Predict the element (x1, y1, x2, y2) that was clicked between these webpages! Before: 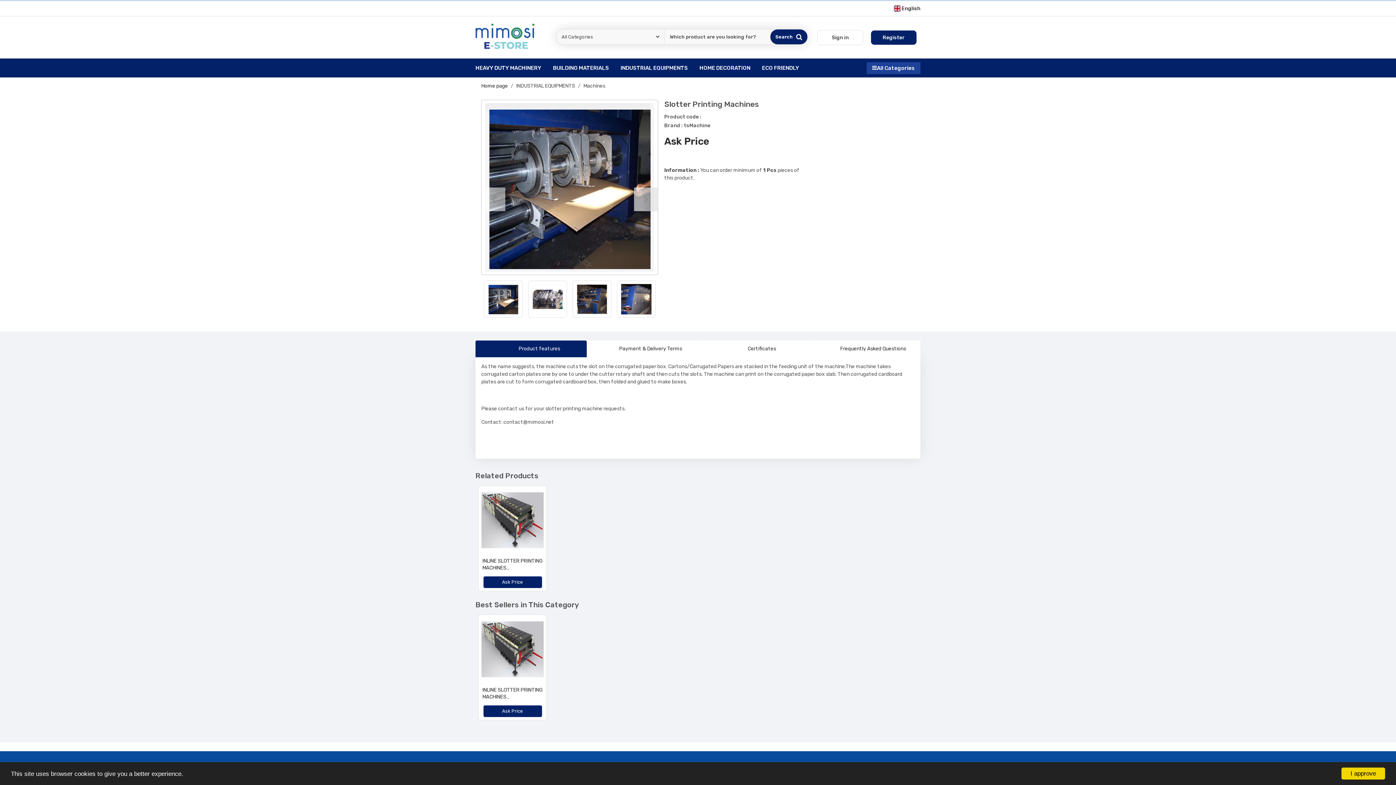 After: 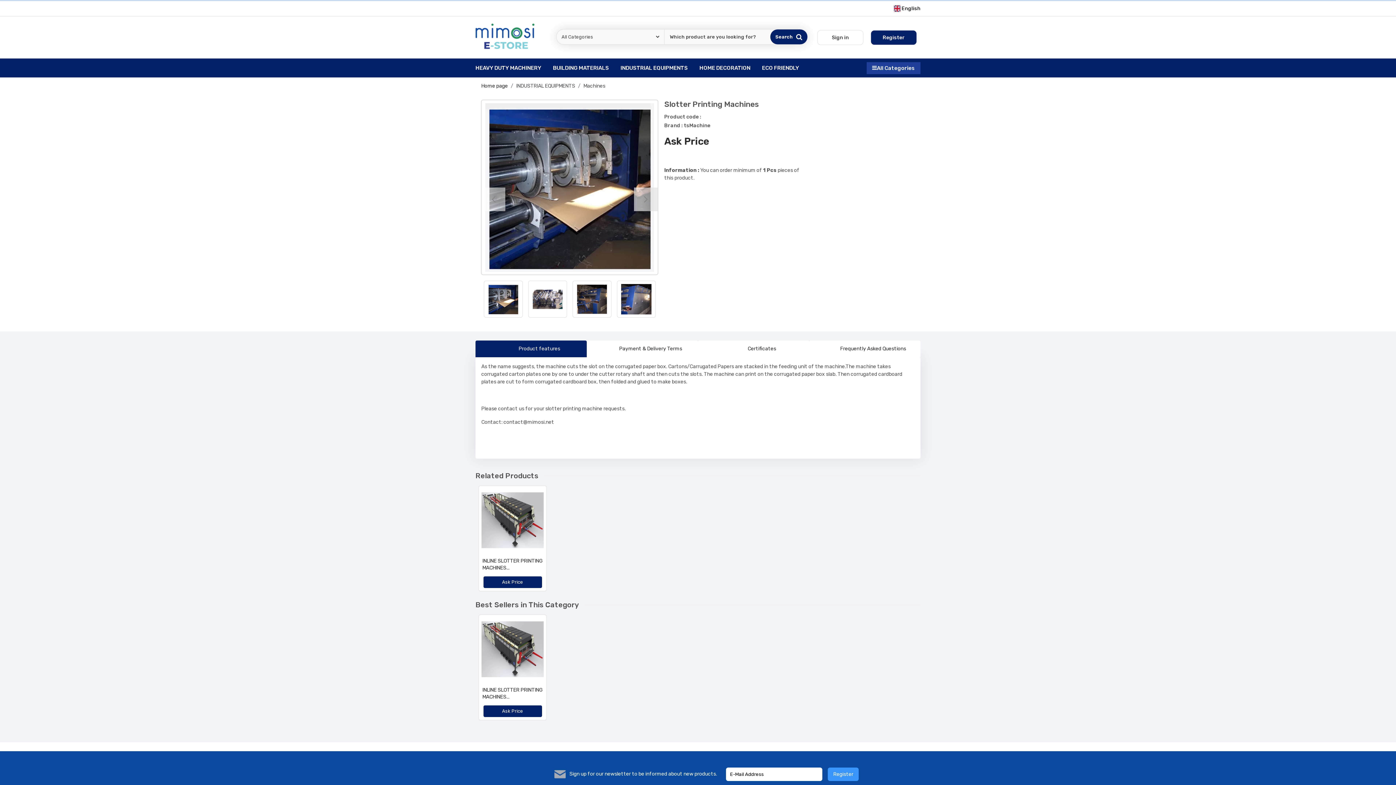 Action: label: I approve bbox: (1341, 768, 1385, 780)